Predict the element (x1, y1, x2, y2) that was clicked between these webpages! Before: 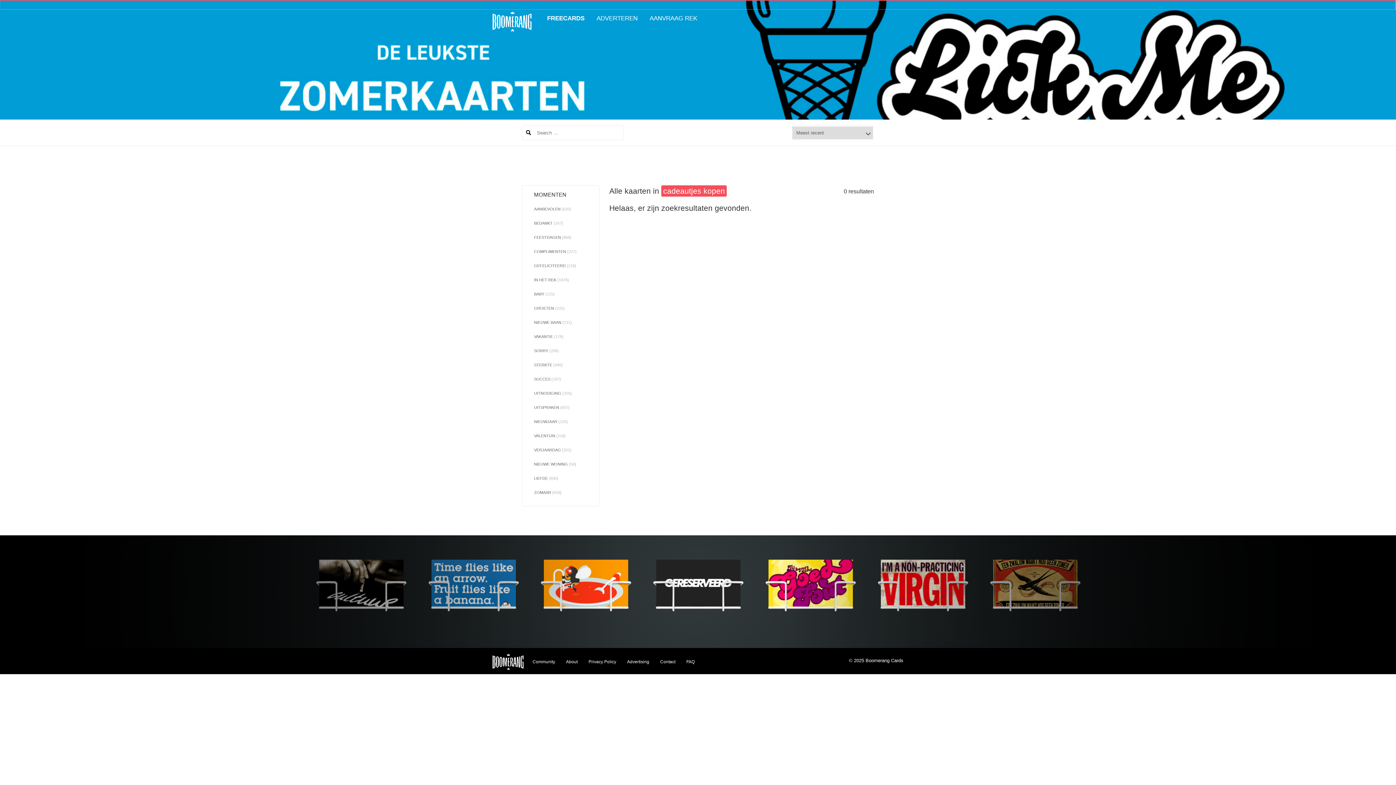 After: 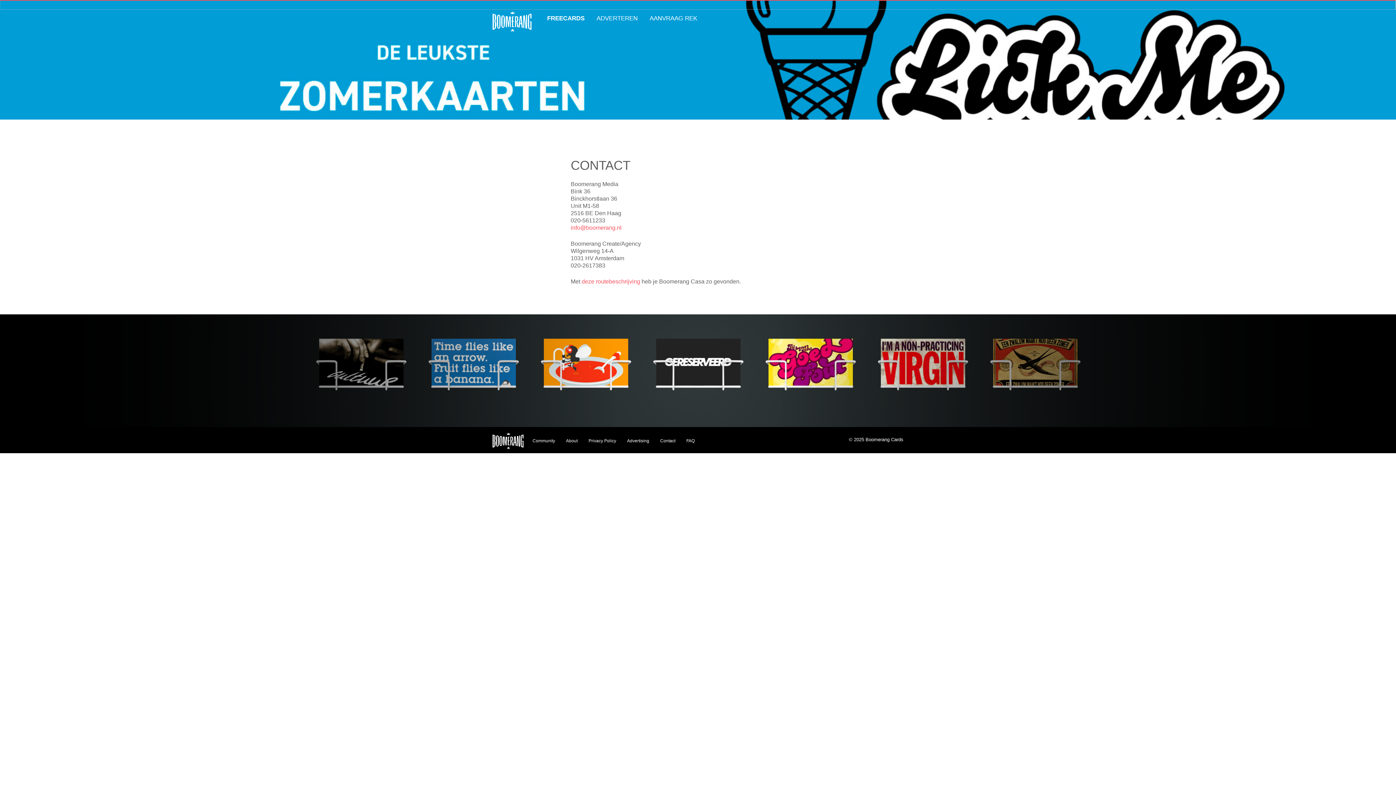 Action: bbox: (660, 659, 675, 664) label: Contact